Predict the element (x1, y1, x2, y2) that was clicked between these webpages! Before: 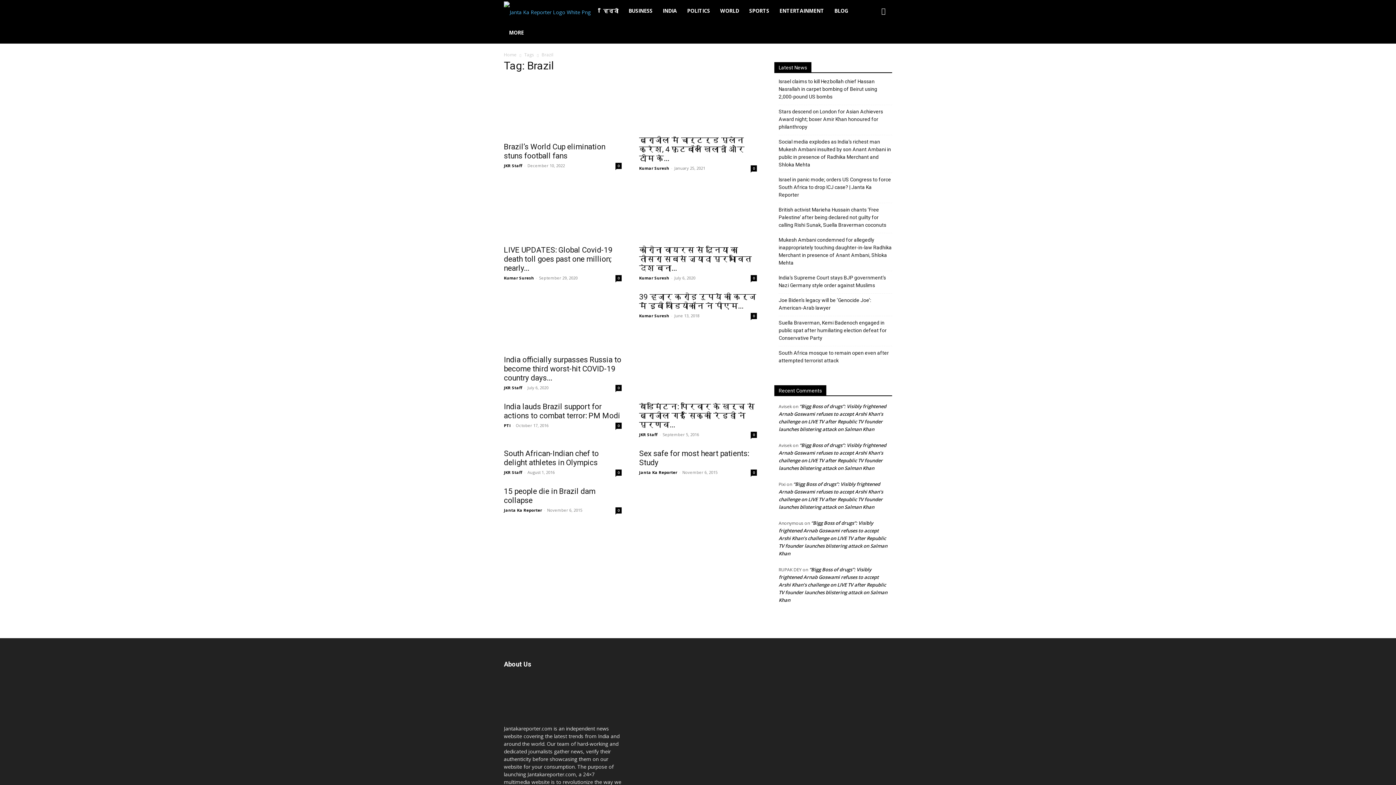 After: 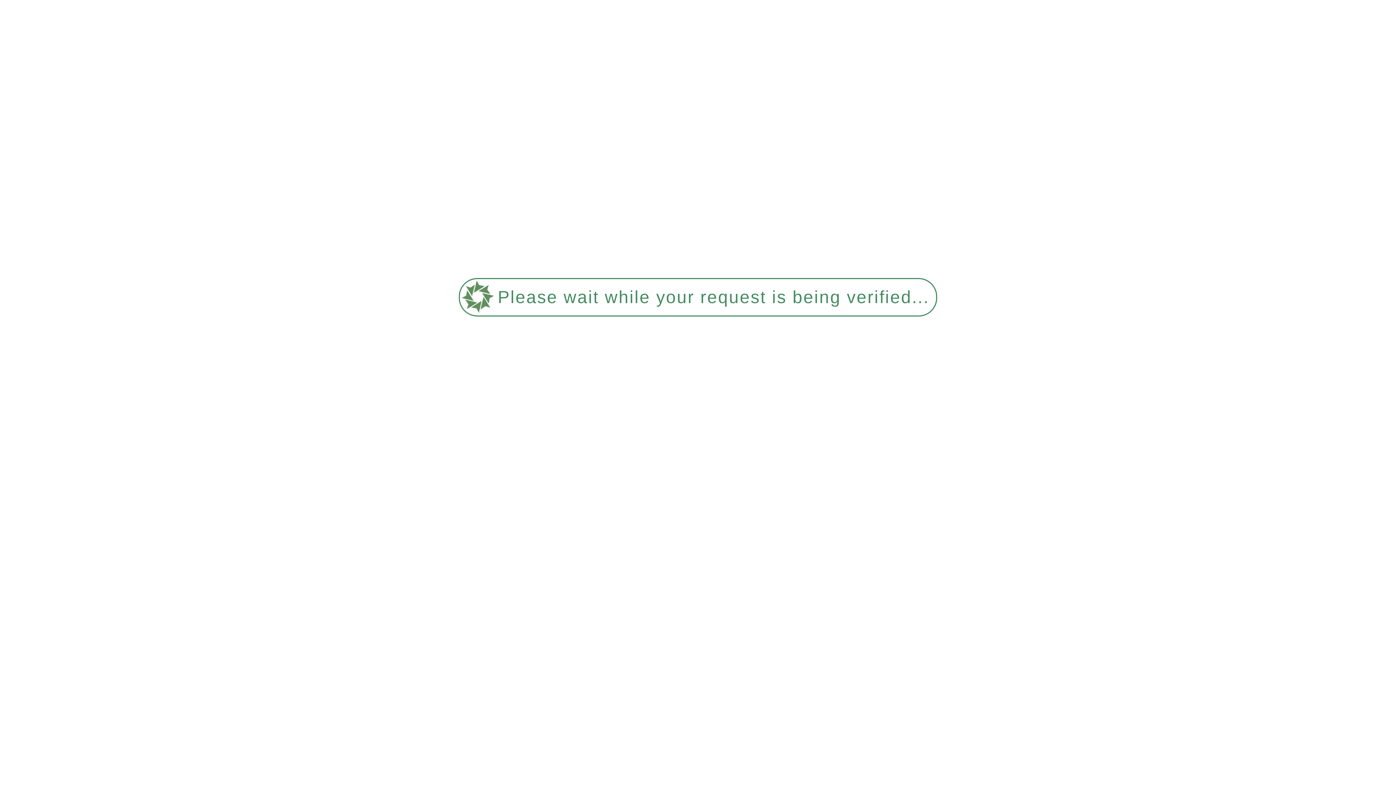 Action: label: WORLD bbox: (715, 0, 744, 21)